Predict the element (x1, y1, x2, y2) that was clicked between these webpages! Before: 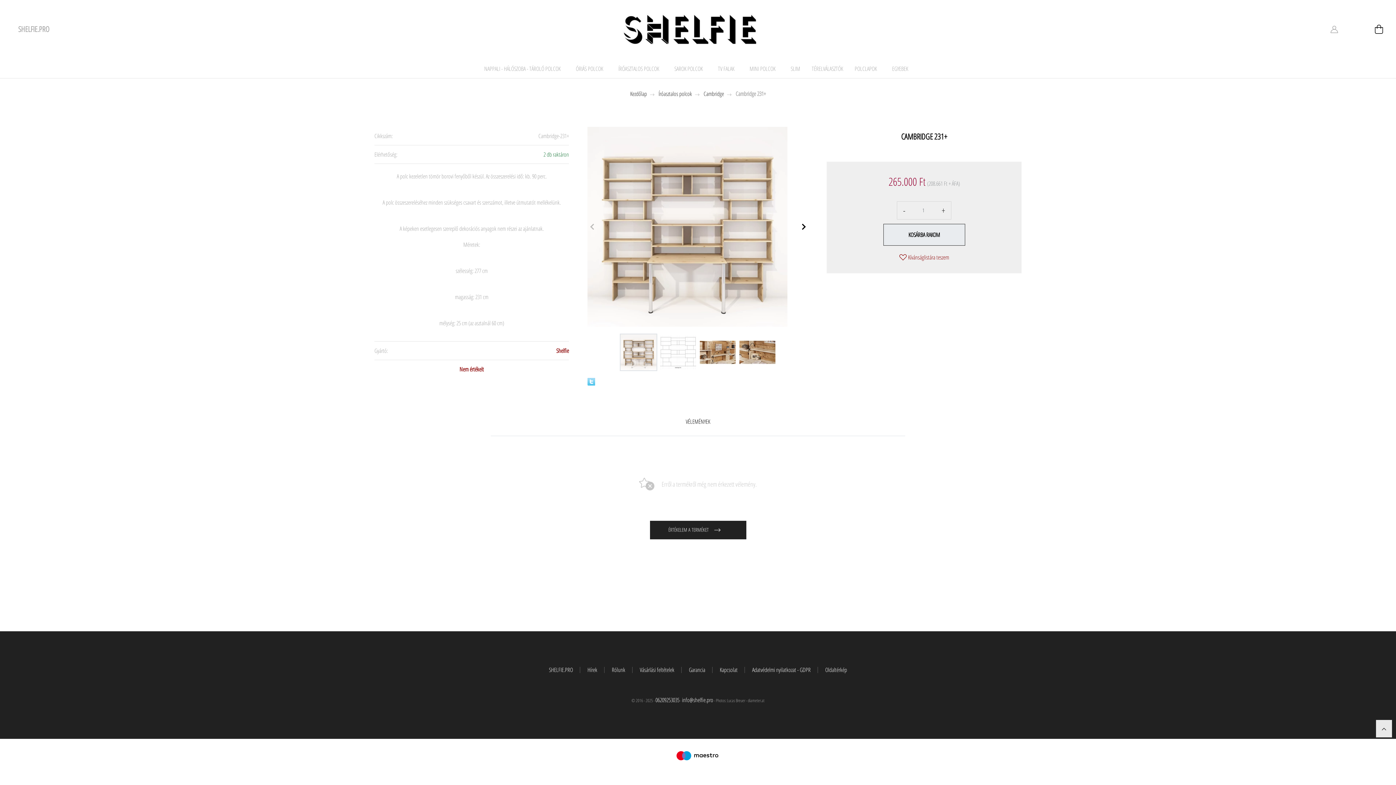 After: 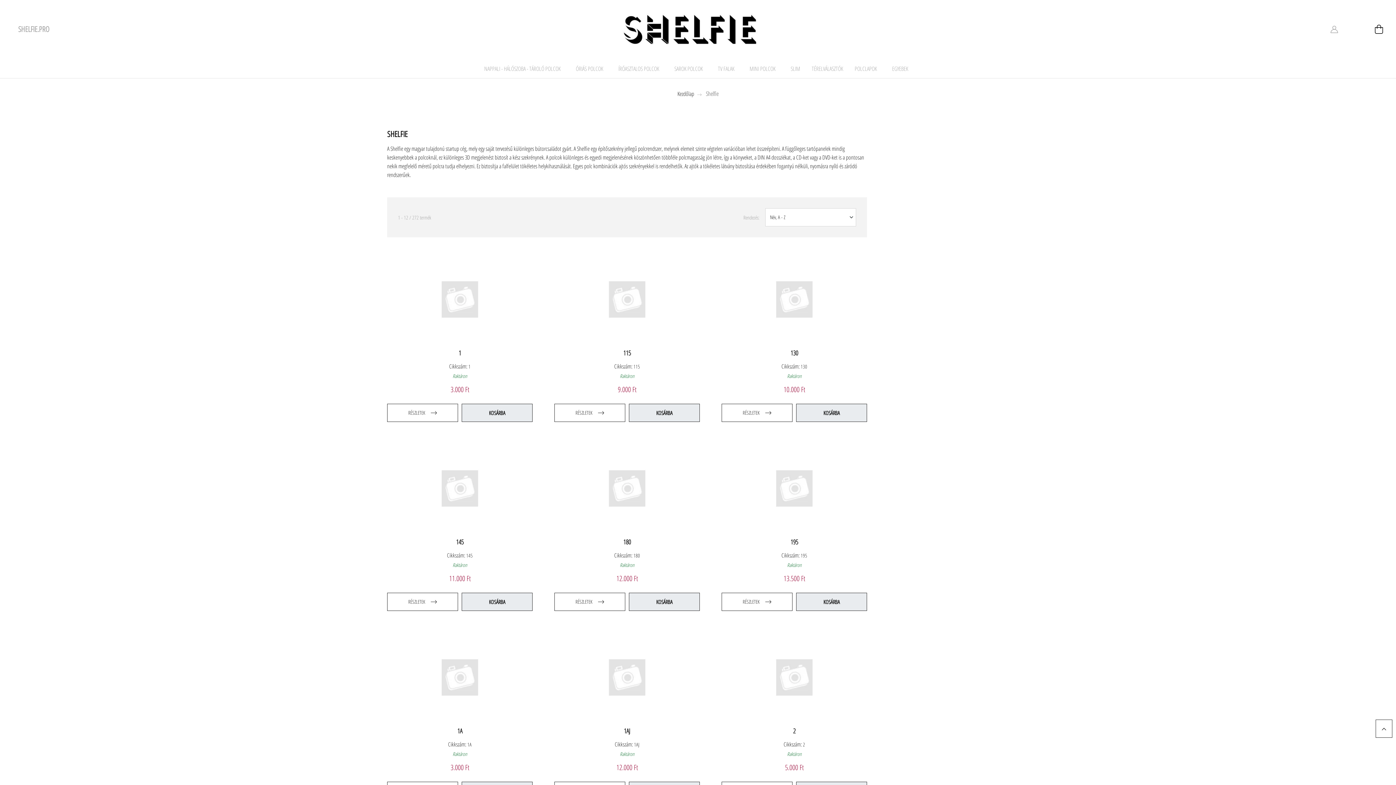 Action: label: Shelfie bbox: (556, 346, 569, 354)